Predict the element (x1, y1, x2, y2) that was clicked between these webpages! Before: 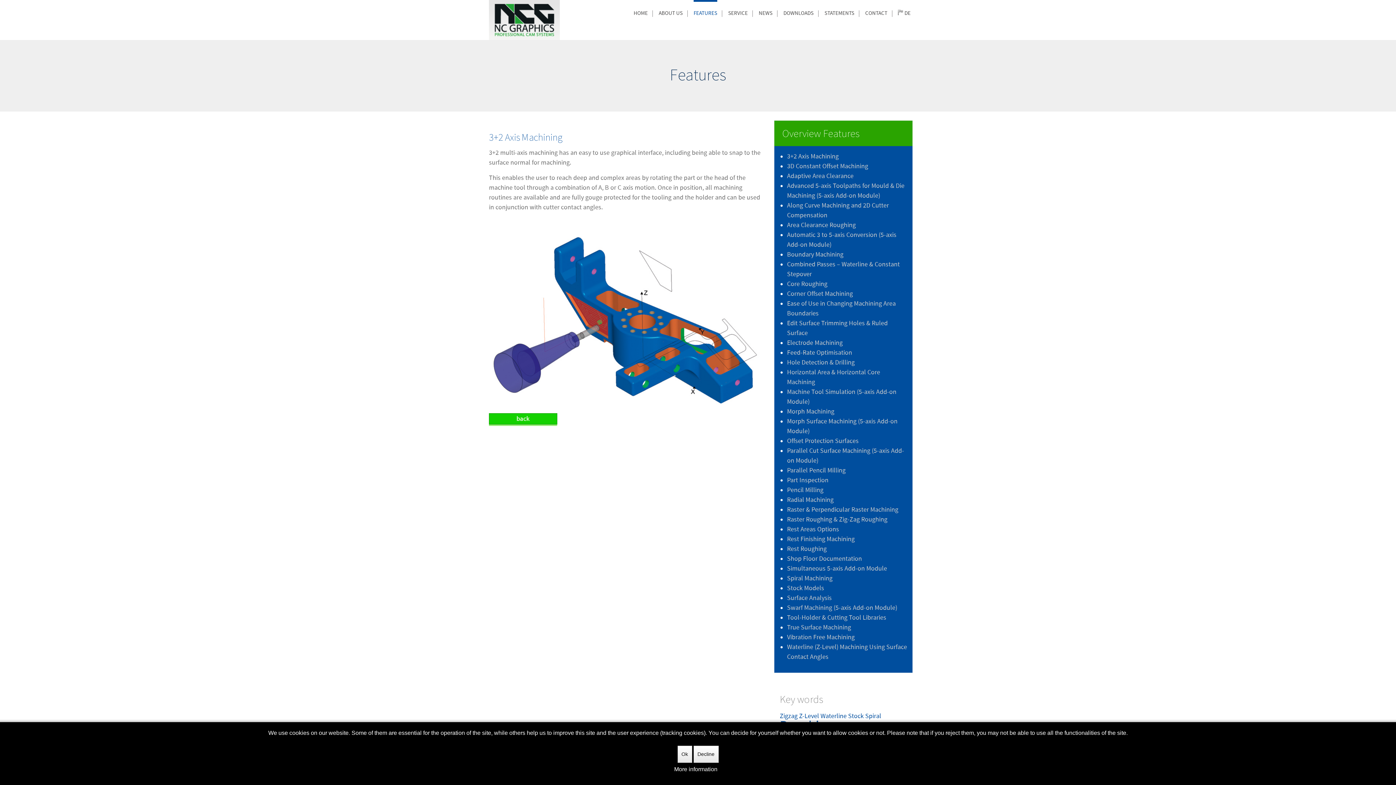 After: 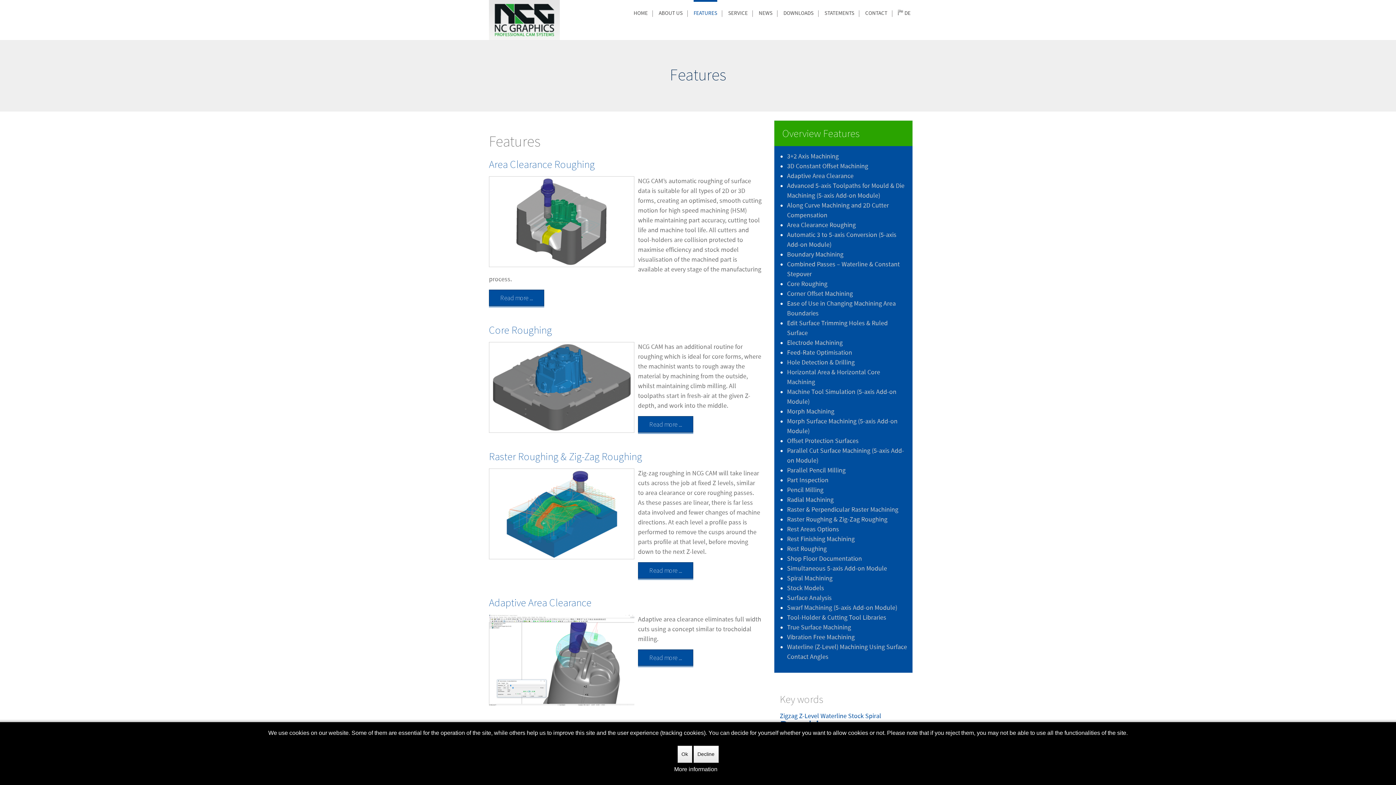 Action: bbox: (693, 0, 717, 27) label: FEATURES